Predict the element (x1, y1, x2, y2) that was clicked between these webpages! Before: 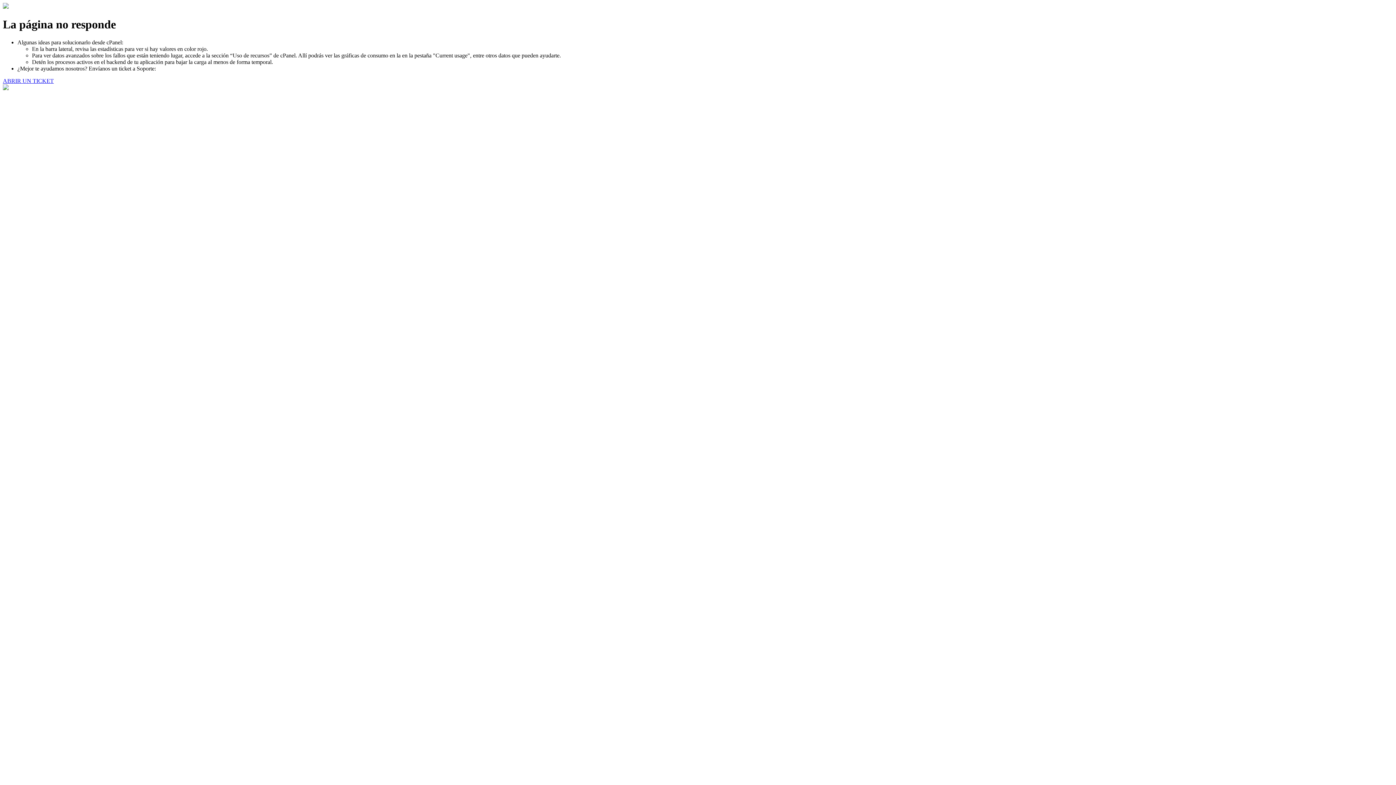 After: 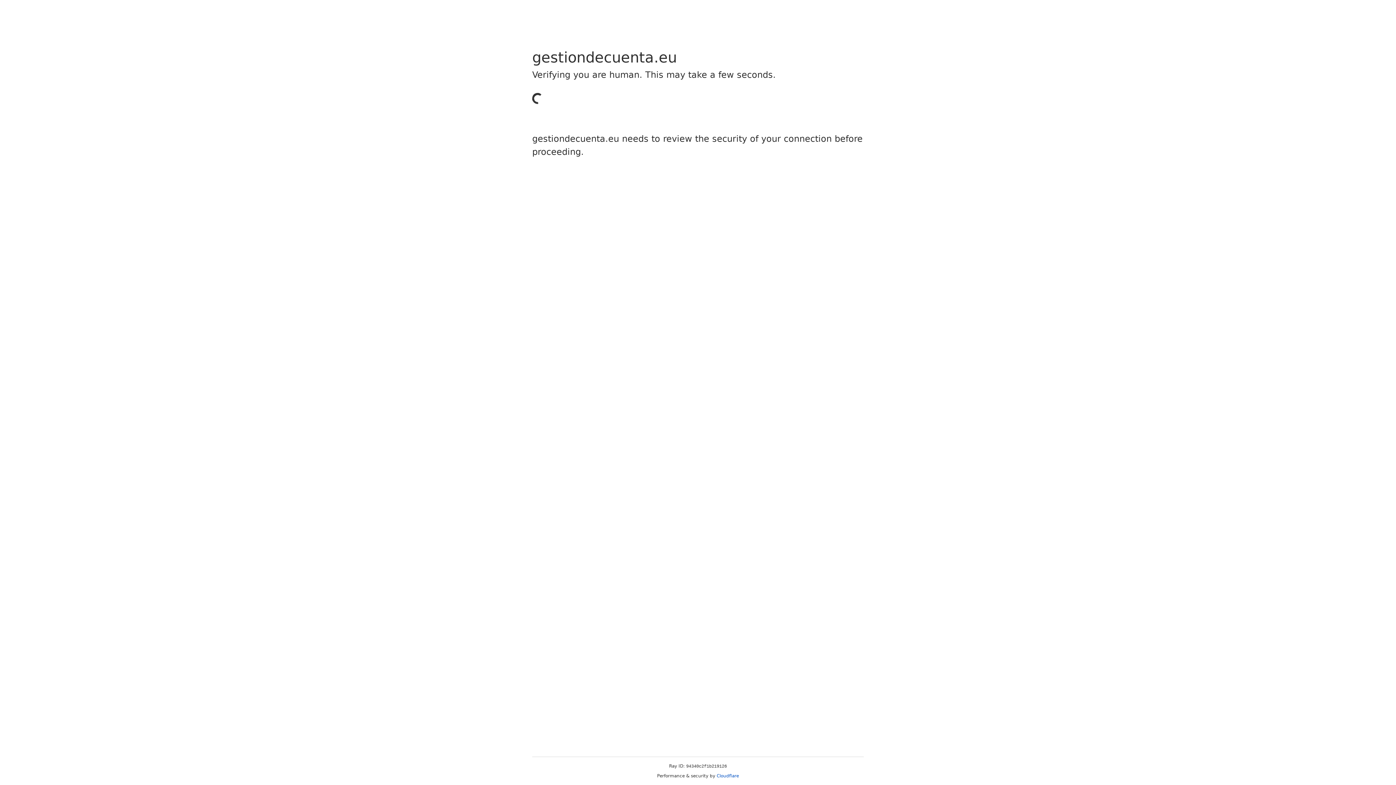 Action: bbox: (2, 77, 53, 83) label: ABRIR UN TICKET